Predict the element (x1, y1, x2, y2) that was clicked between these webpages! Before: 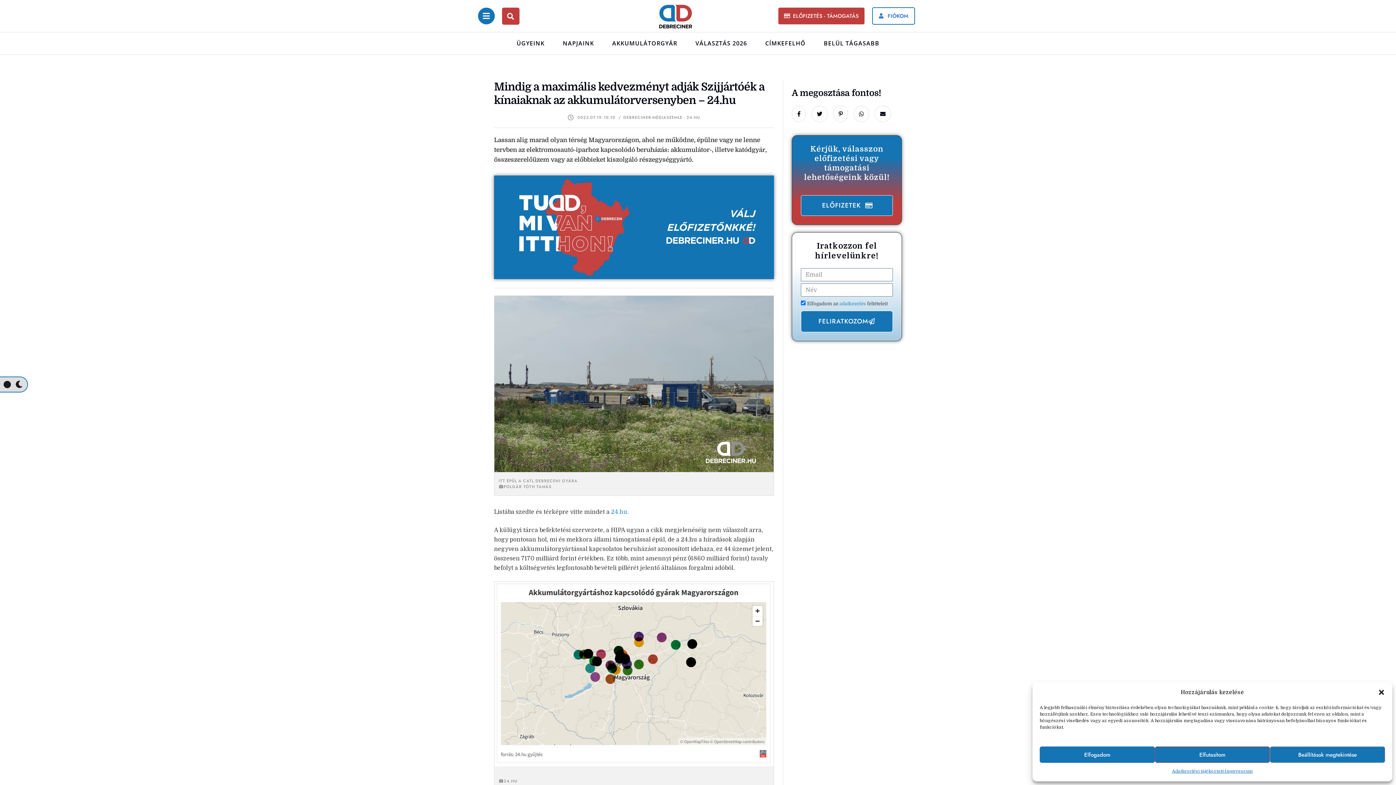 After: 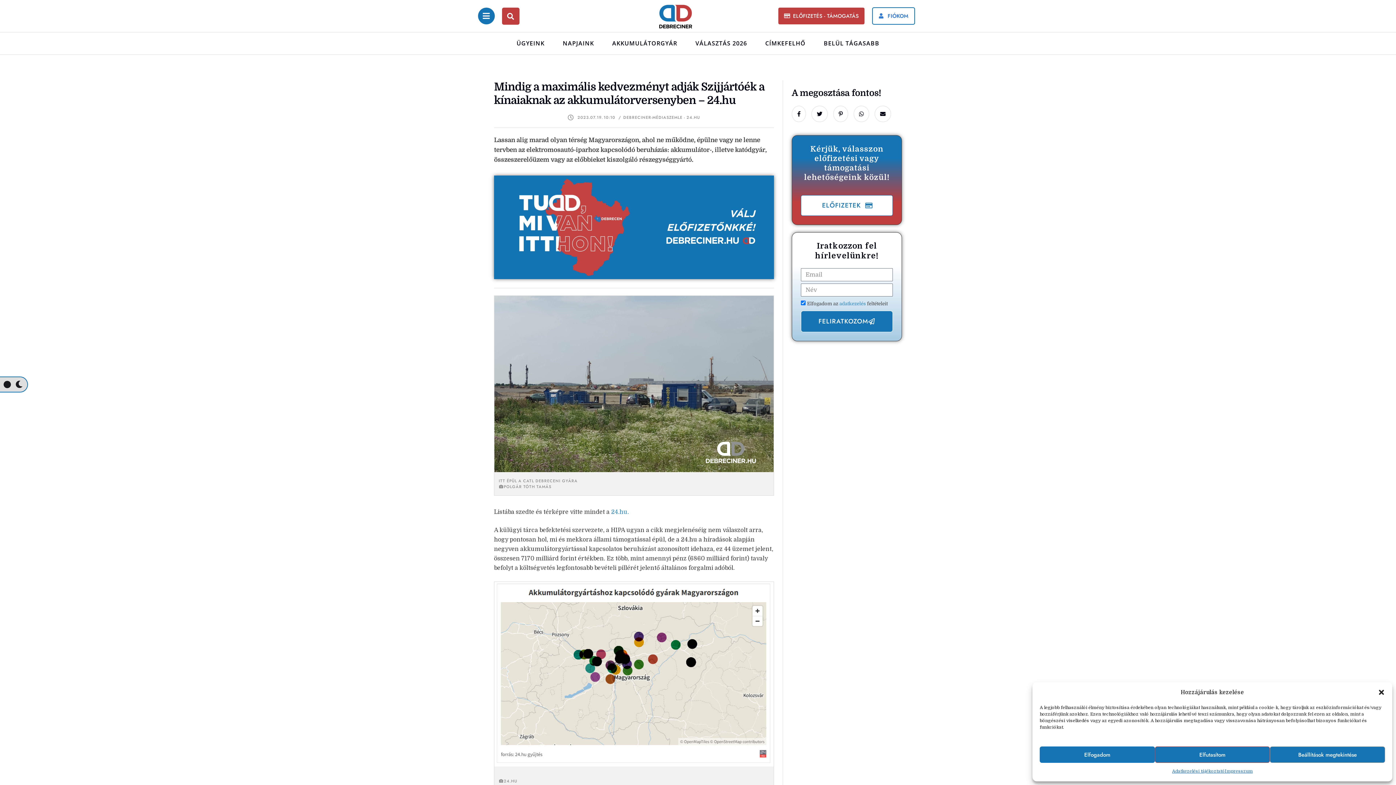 Action: bbox: (801, 195, 893, 216) label: ELŐFIZETEK